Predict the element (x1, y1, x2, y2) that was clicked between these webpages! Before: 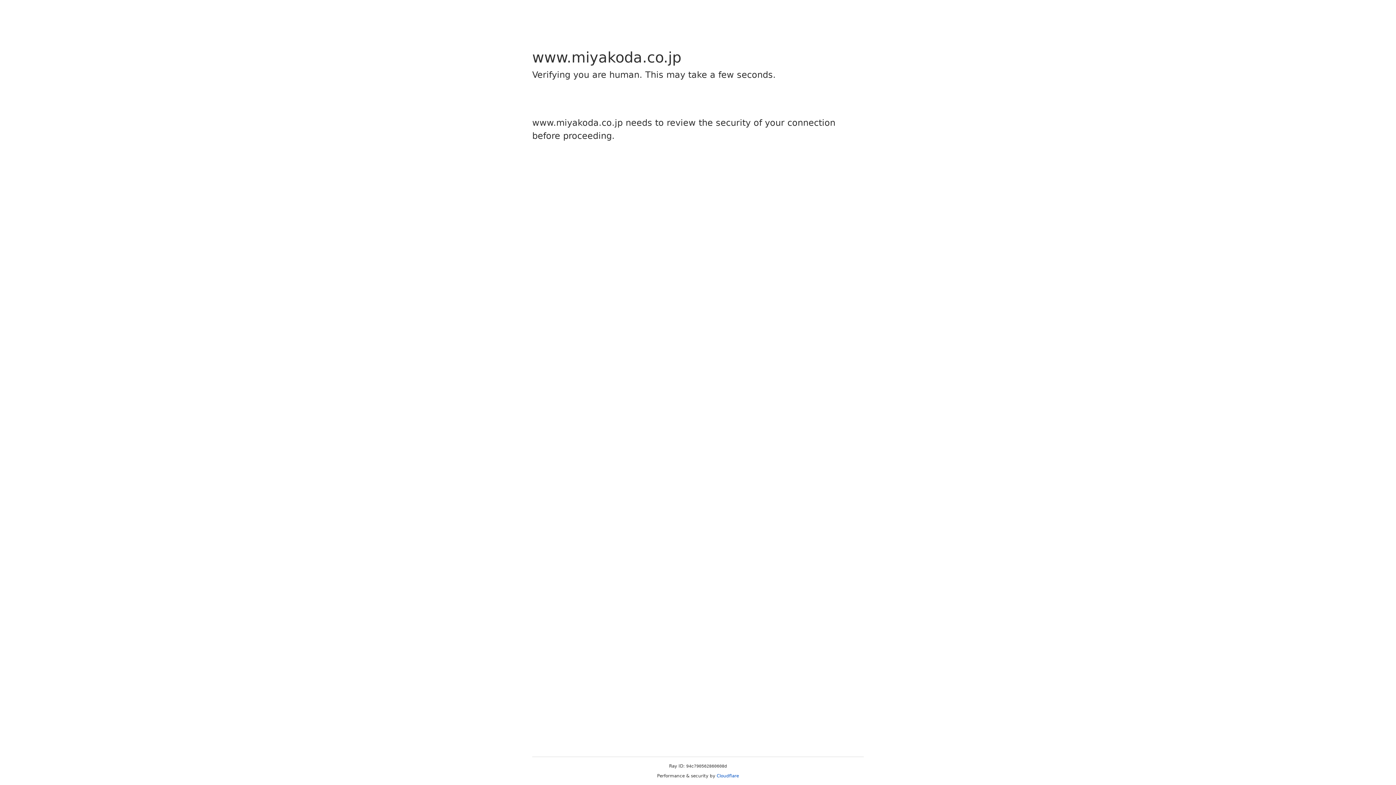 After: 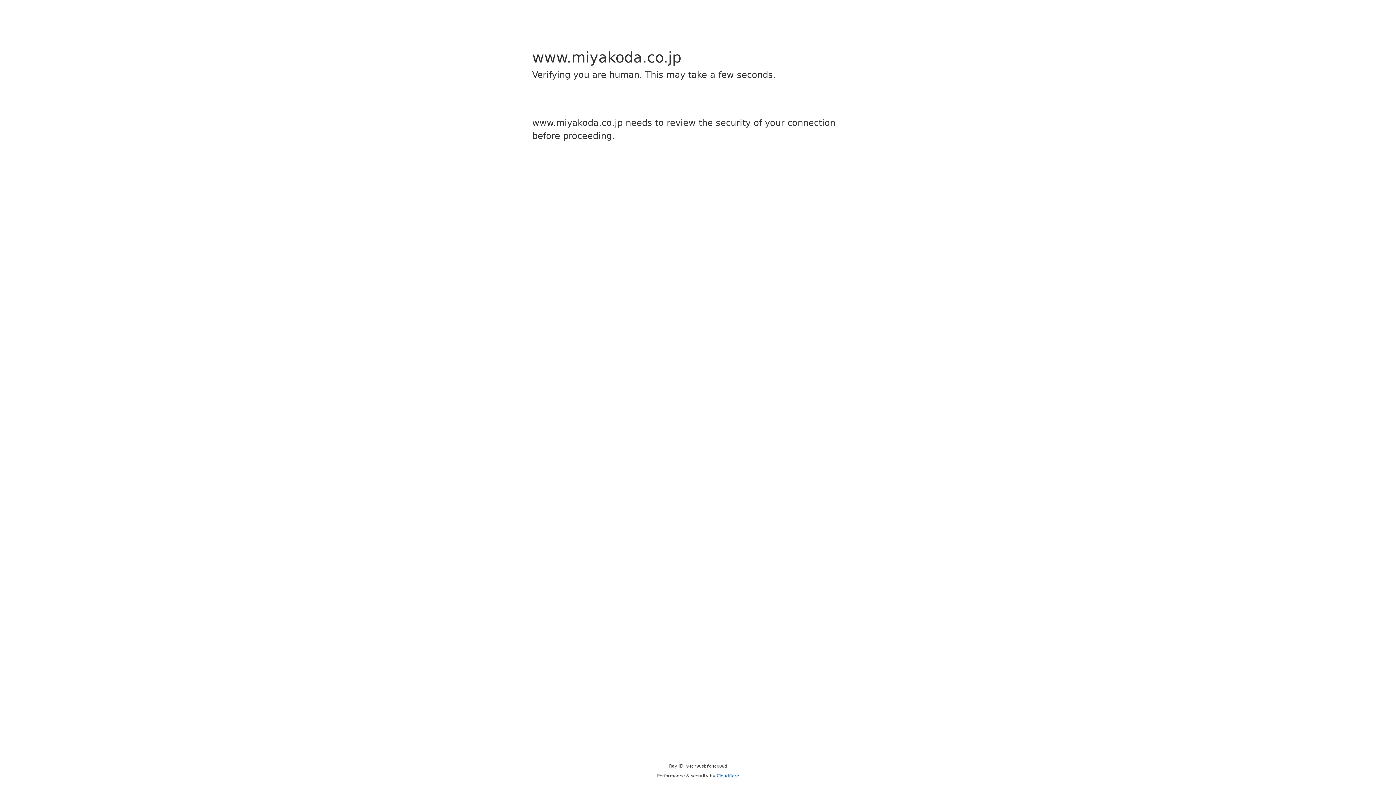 Action: label: Cloudflare bbox: (716, 773, 739, 778)